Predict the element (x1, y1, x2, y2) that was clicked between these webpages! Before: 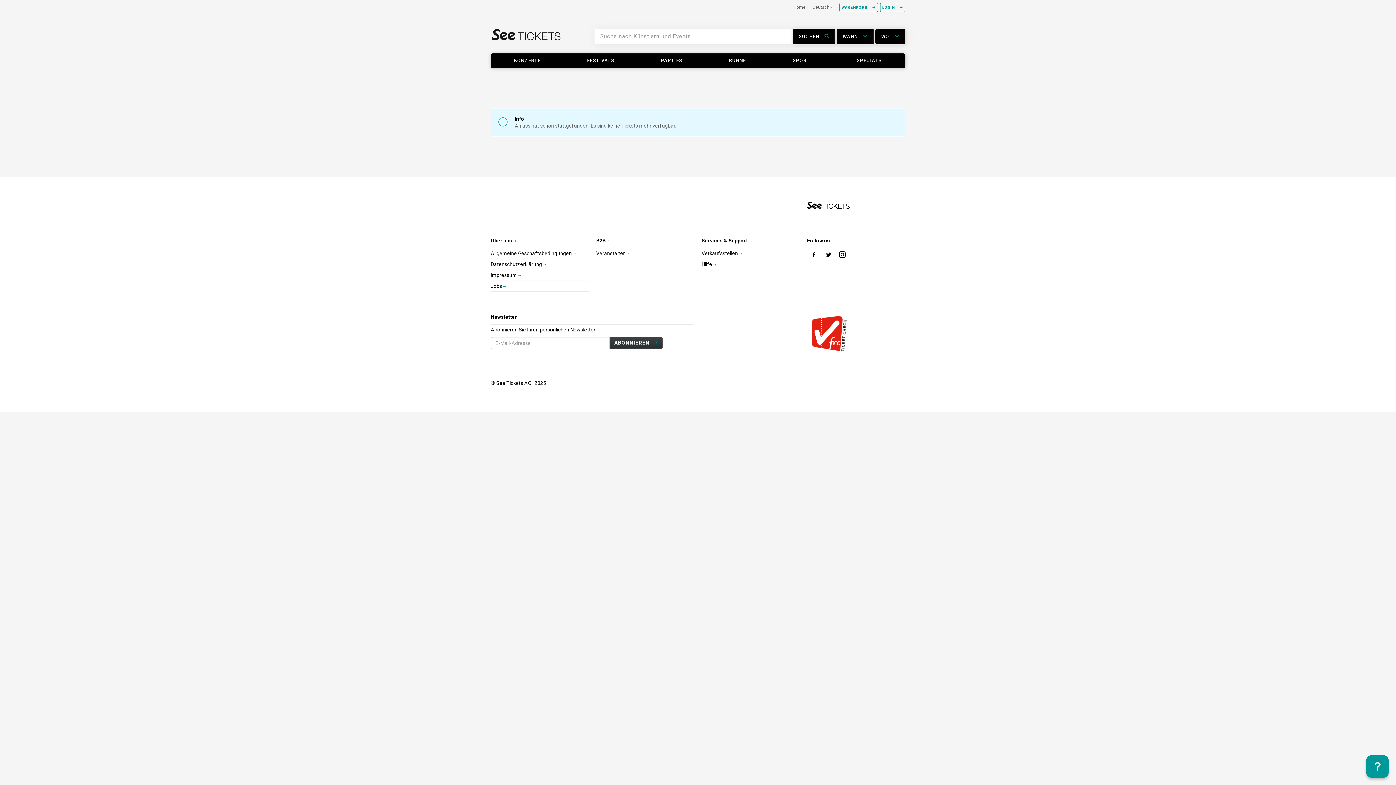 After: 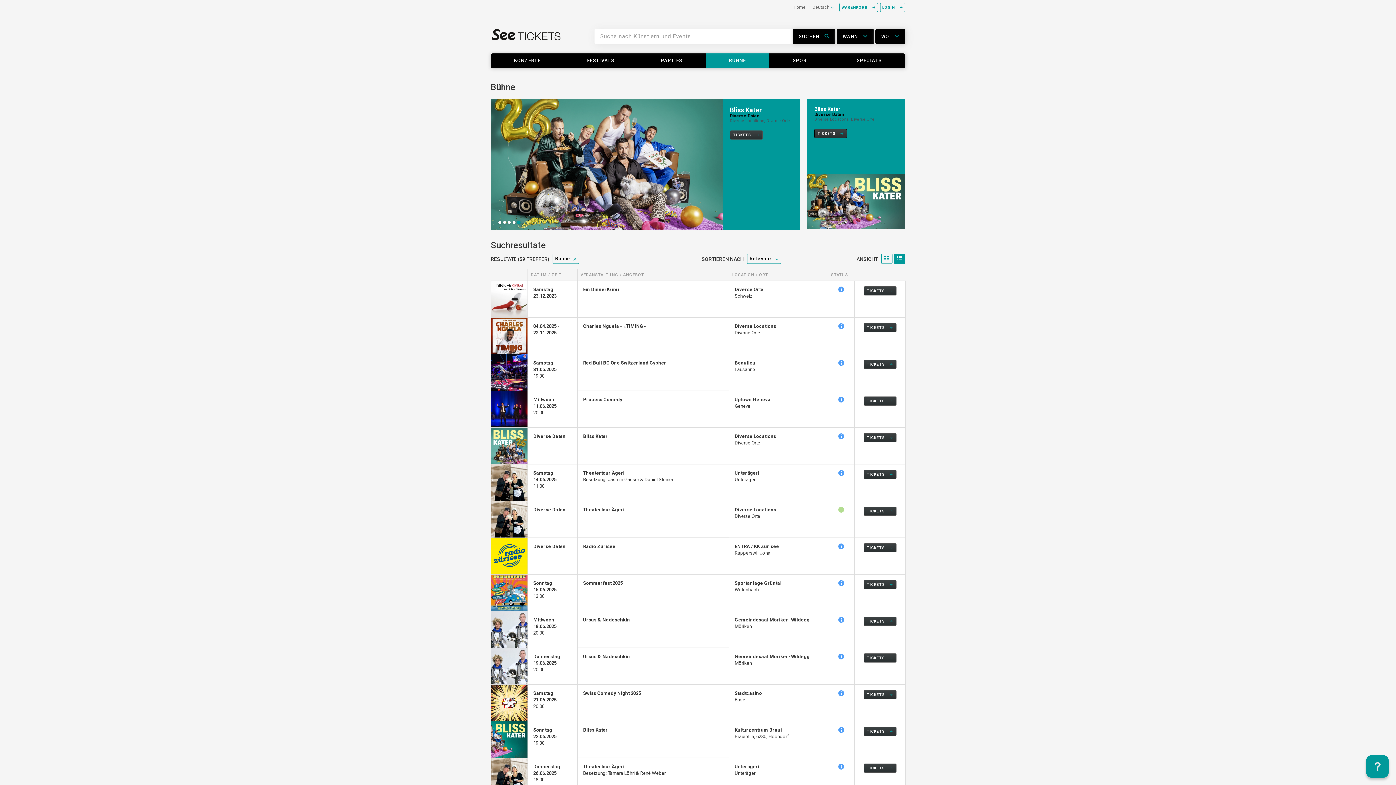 Action: bbox: (706, 53, 769, 67) label: BÜHNE